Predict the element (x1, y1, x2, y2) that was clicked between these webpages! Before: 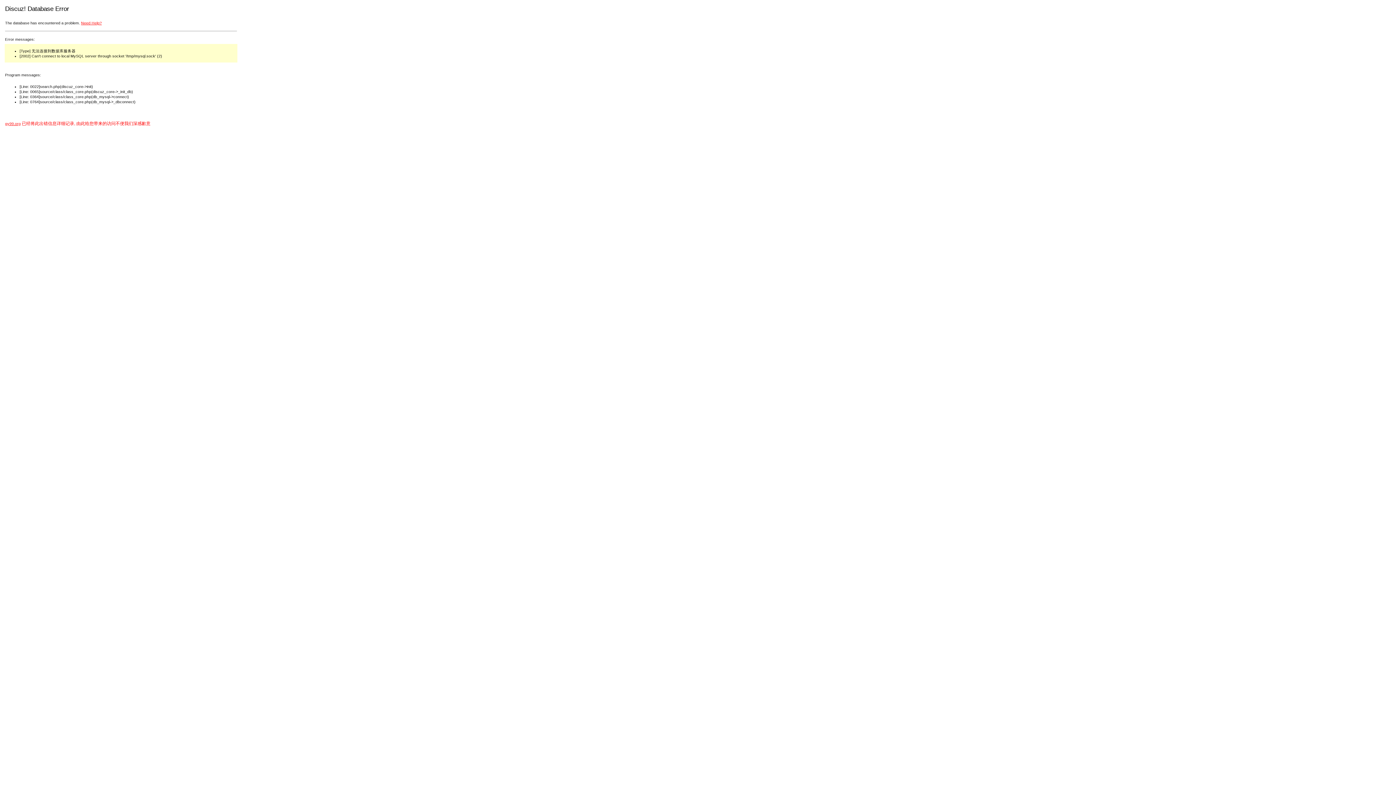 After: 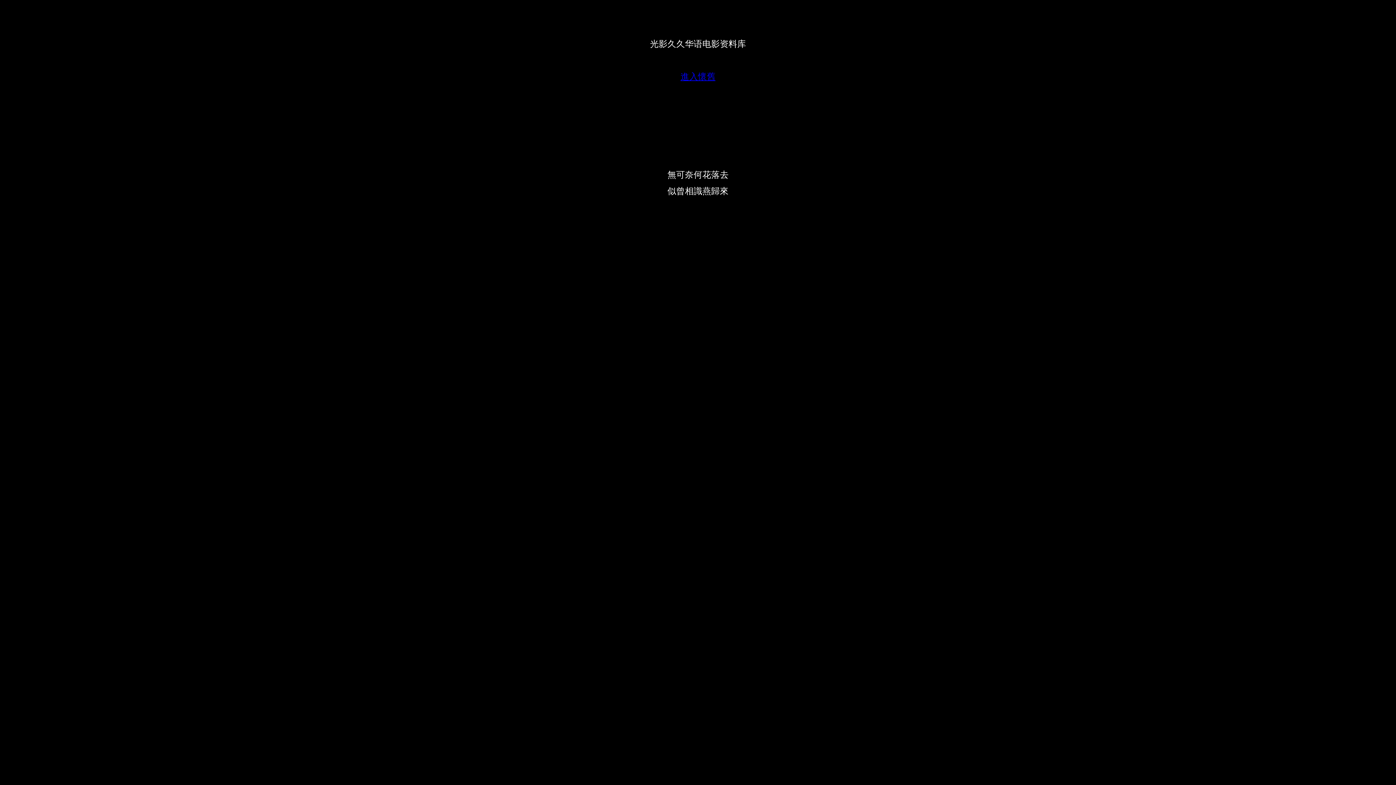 Action: bbox: (5, 121, 20, 125) label: gy99.org